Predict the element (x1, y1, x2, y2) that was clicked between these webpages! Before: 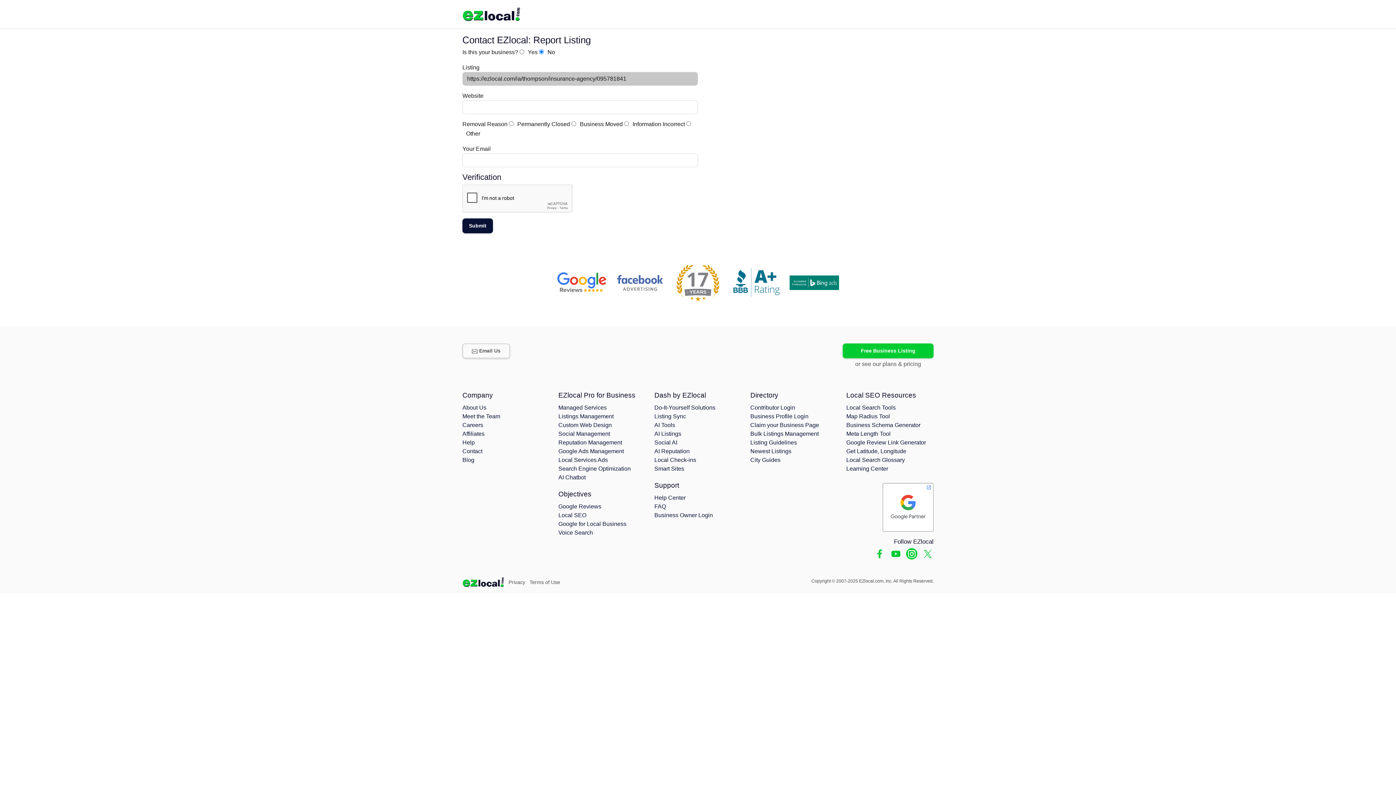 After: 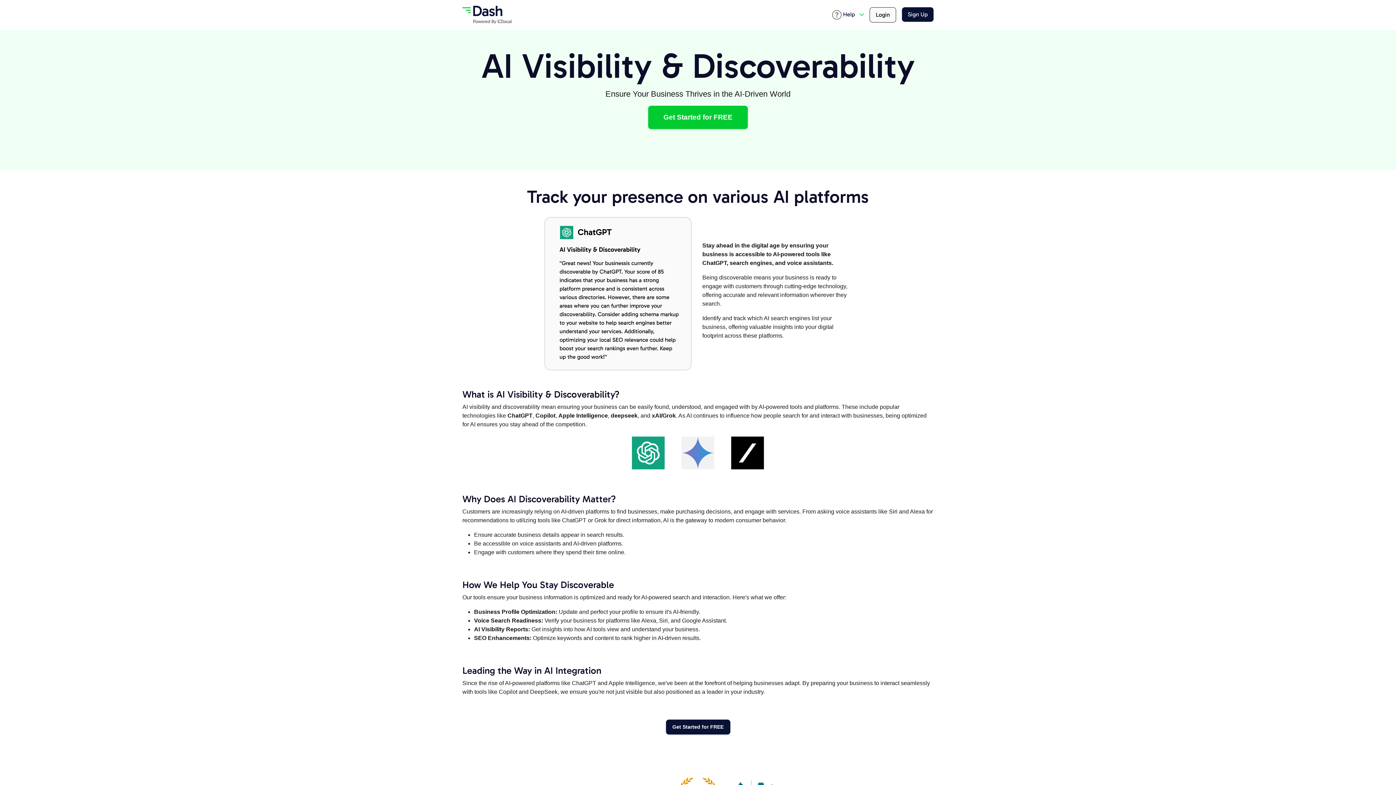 Action: label: AI Listings bbox: (654, 431, 681, 437)